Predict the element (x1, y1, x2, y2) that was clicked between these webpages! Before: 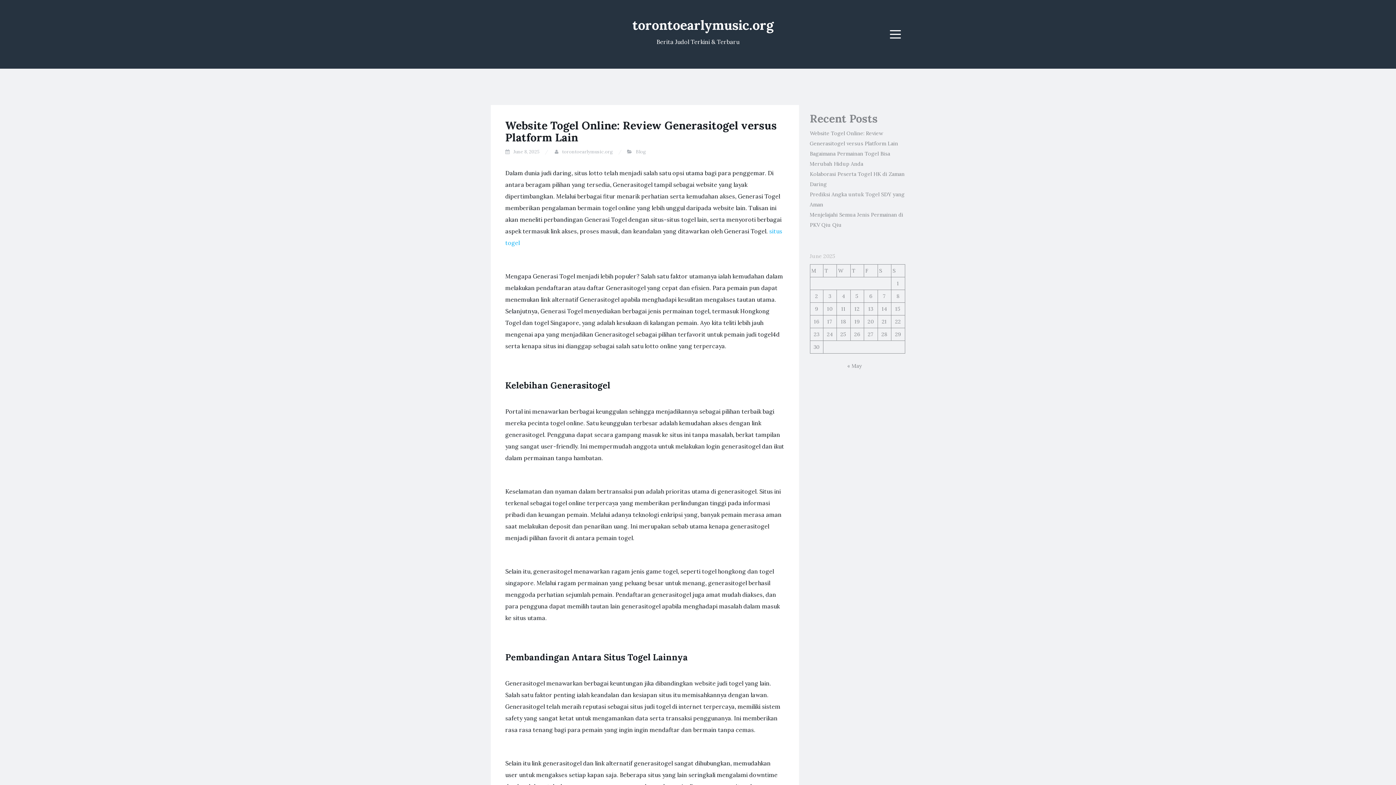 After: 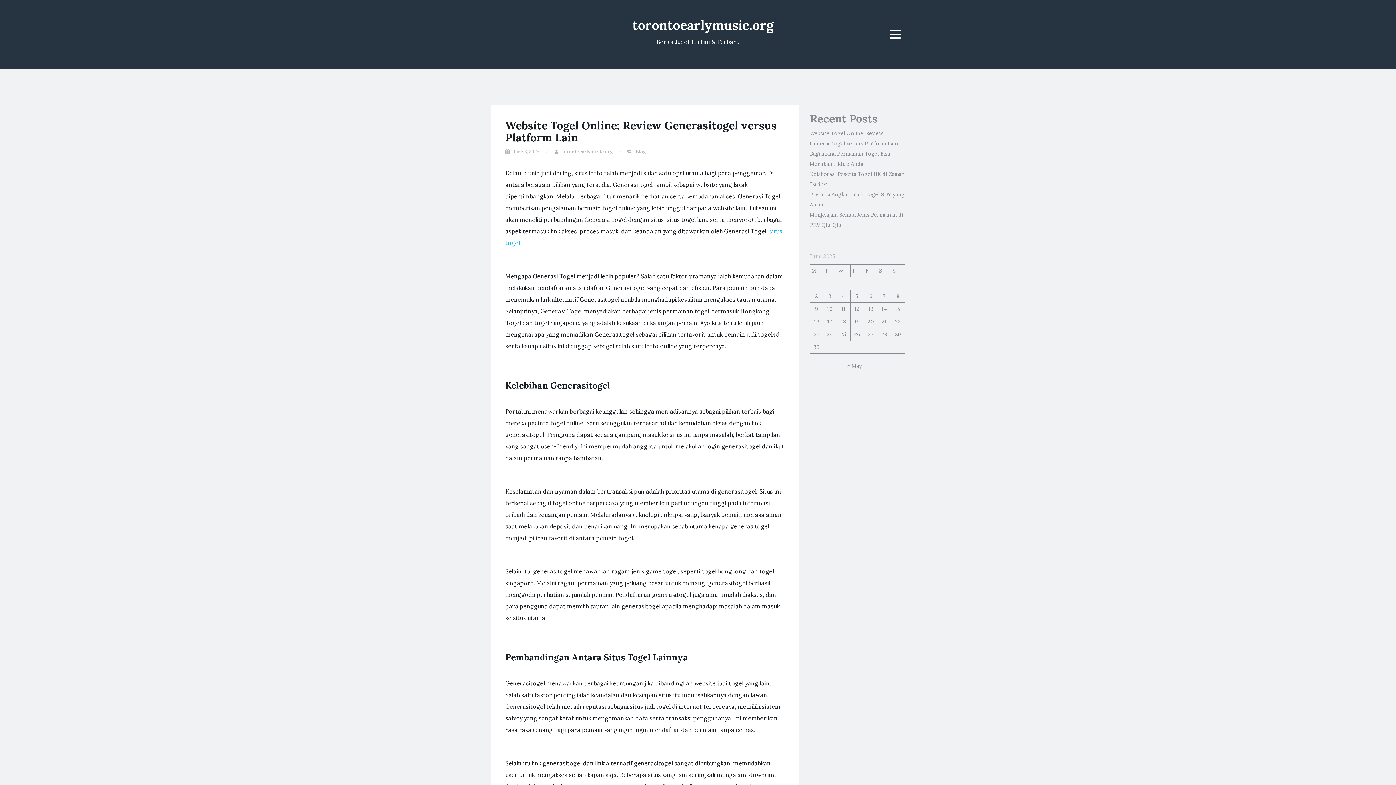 Action: bbox: (632, 16, 773, 33) label: torontoearlymusic.org